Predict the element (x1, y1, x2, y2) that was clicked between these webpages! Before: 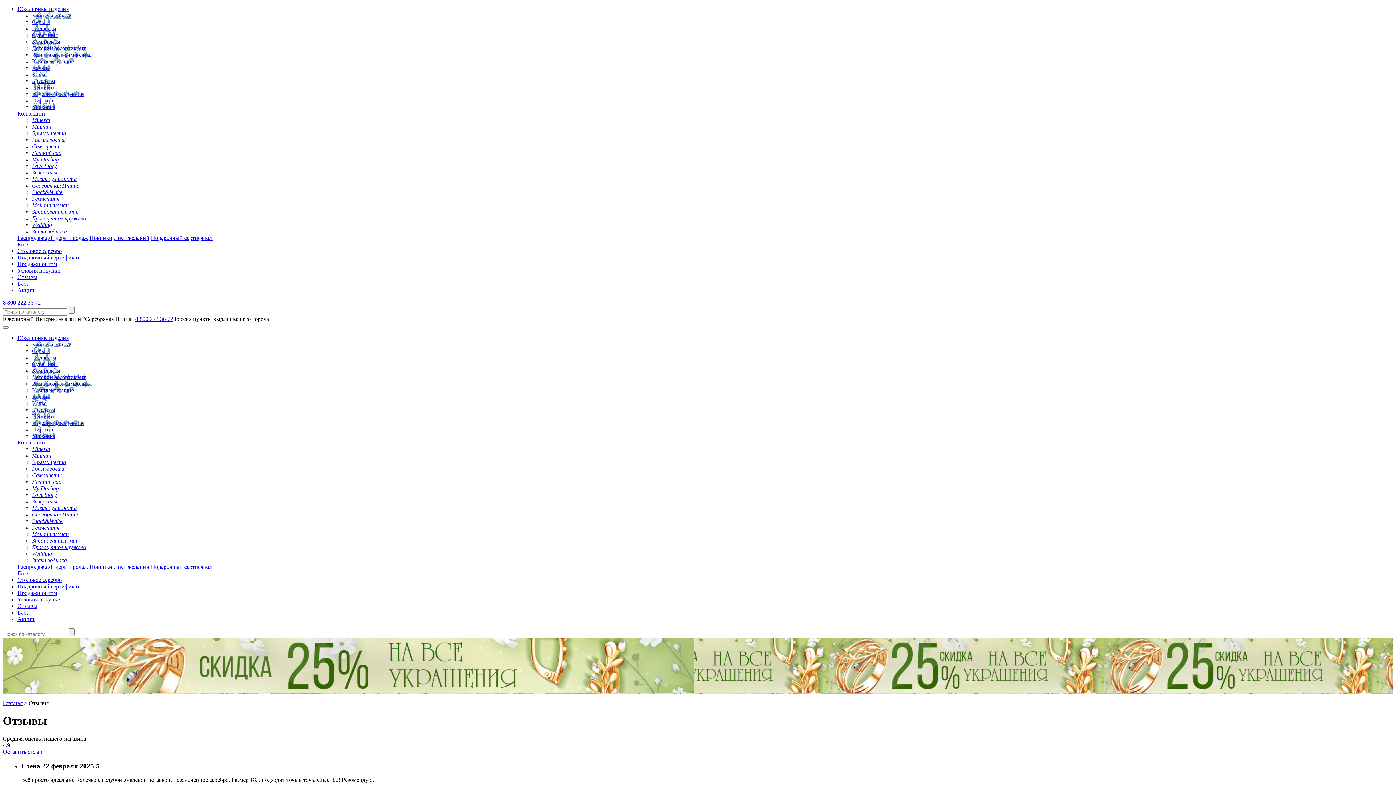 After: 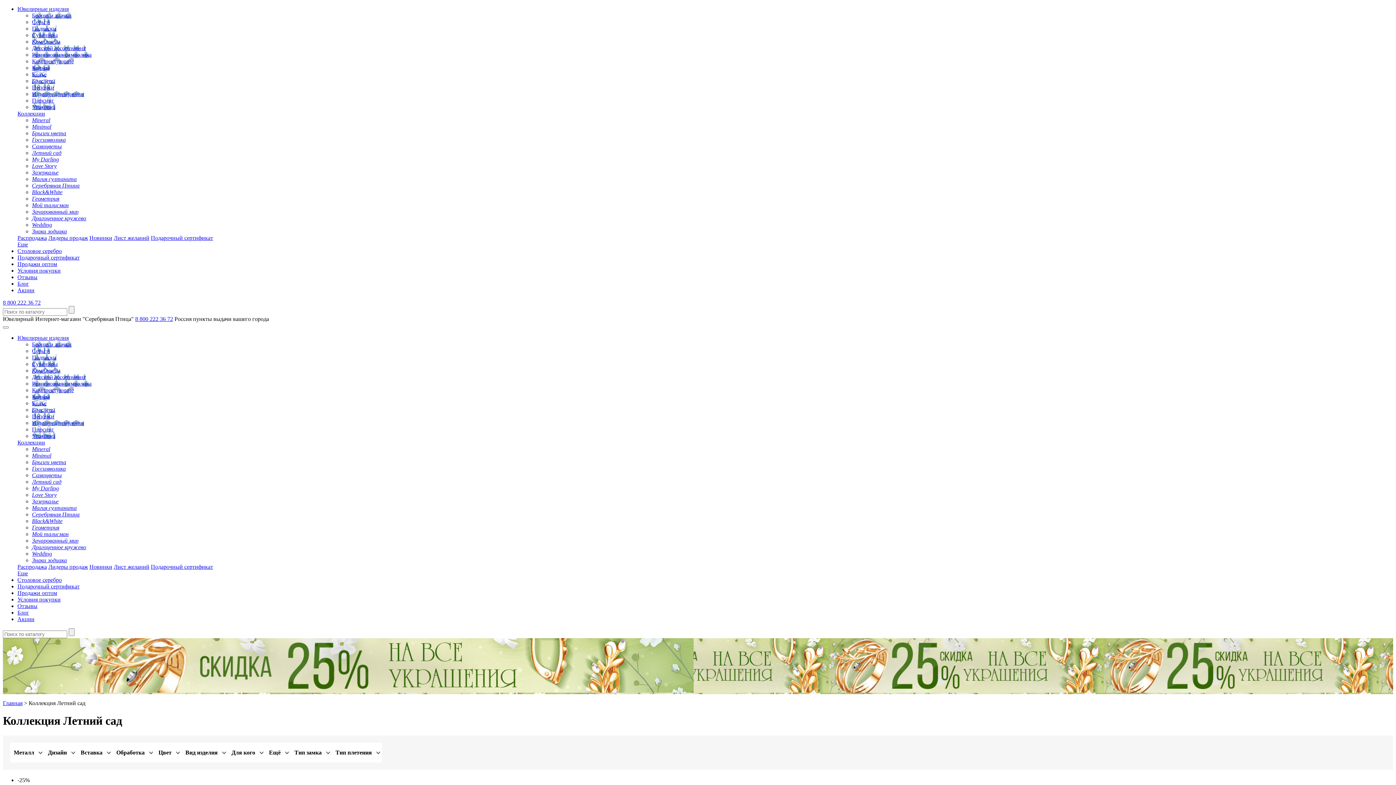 Action: bbox: (32, 478, 61, 485) label: Летний сад